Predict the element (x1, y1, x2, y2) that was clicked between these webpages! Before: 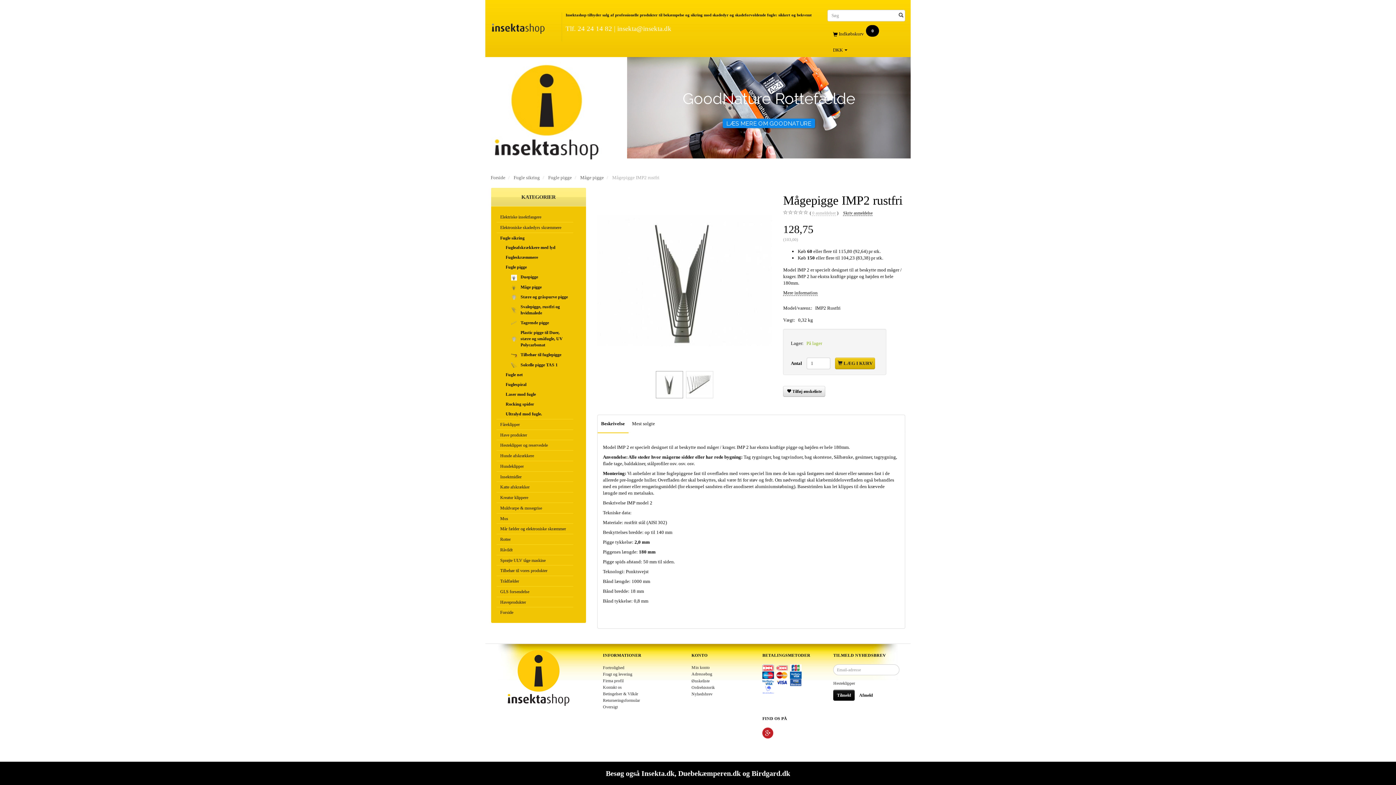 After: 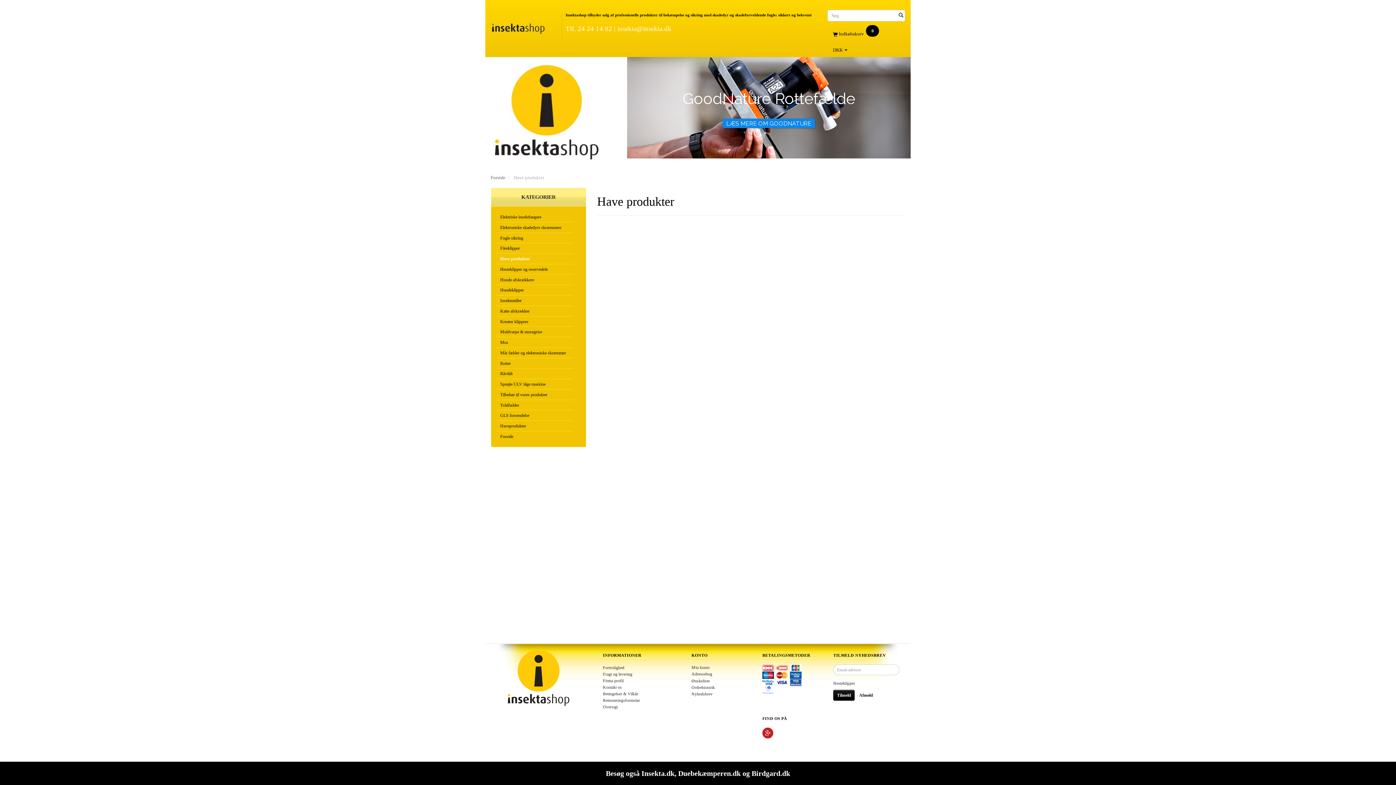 Action: label: Have produkter bbox: (496, 430, 573, 440)